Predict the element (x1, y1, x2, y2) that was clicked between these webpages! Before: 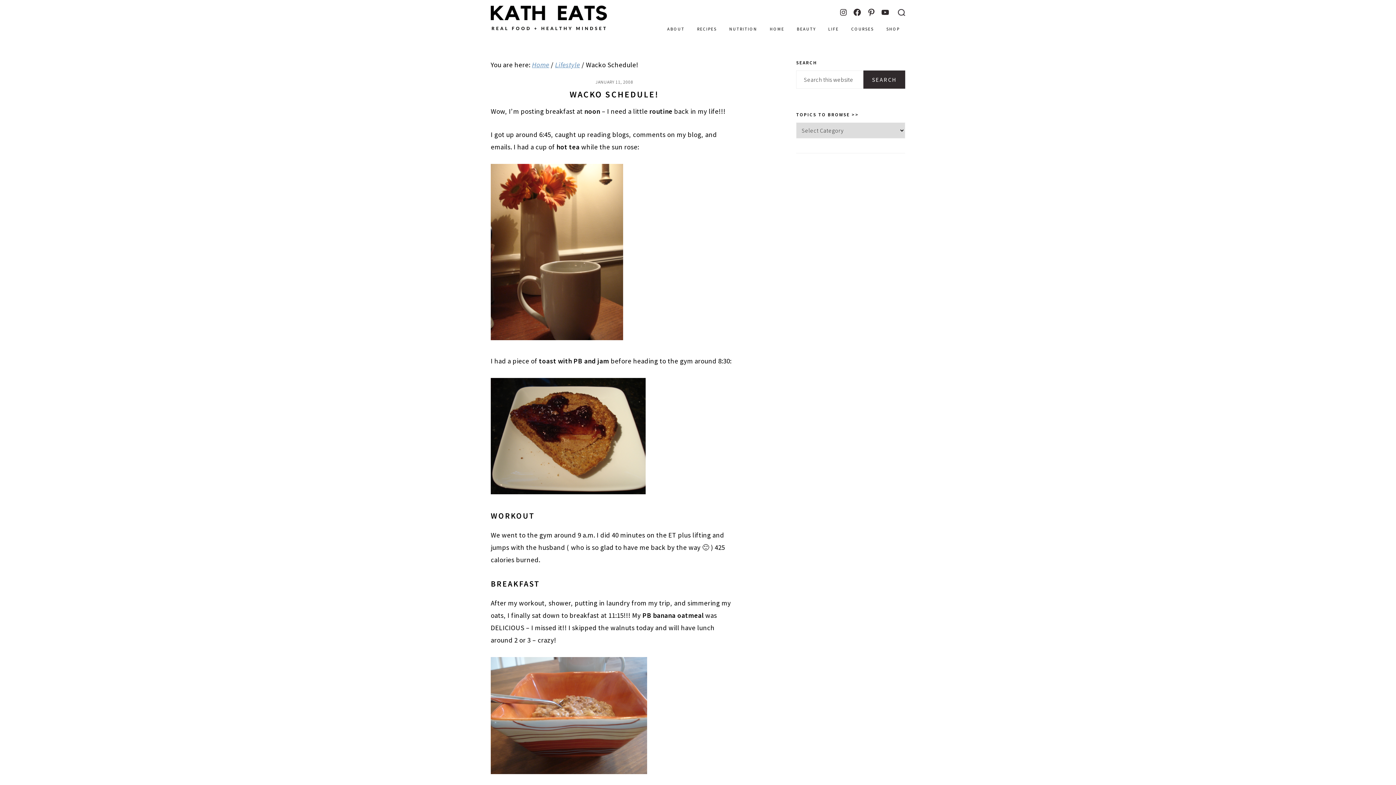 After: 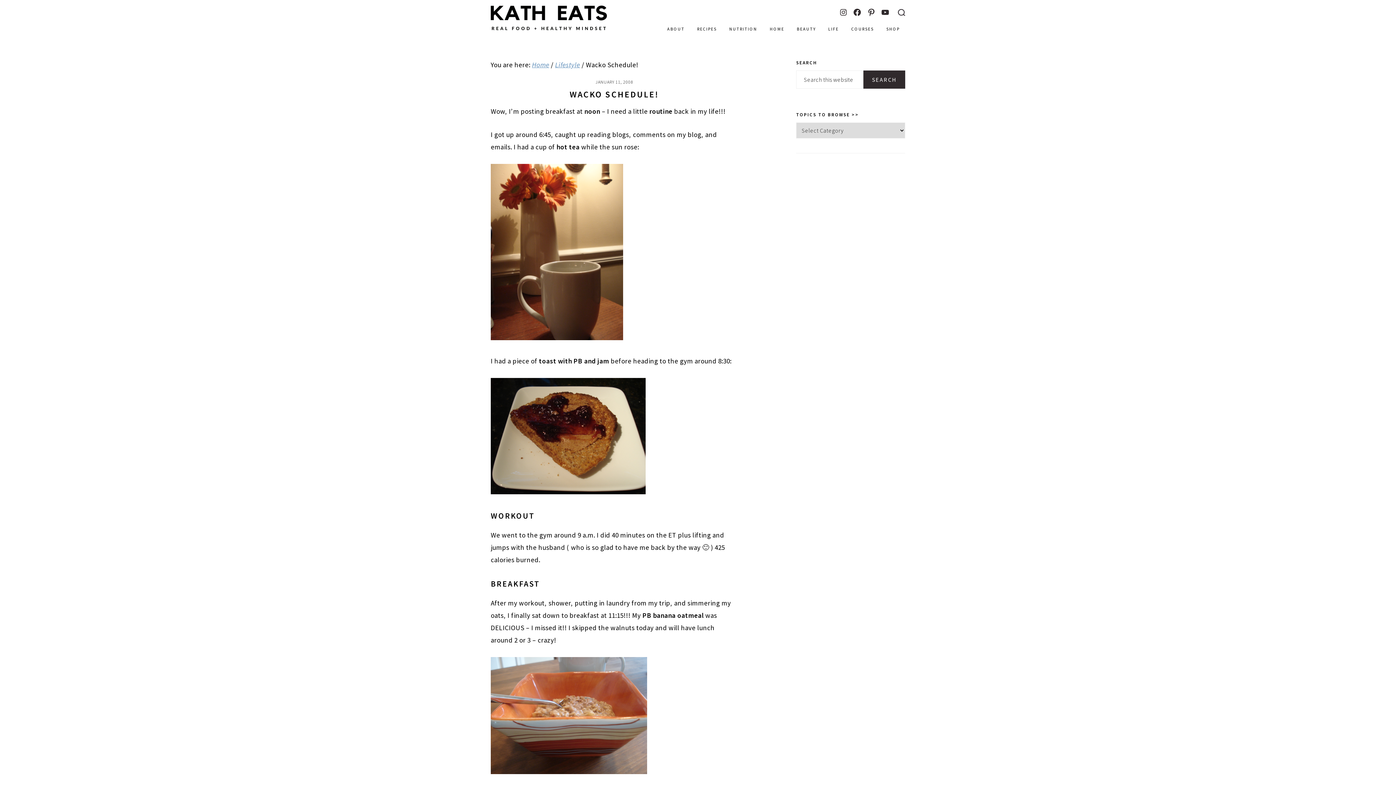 Action: bbox: (867, 8, 875, 16) label: Pinterest